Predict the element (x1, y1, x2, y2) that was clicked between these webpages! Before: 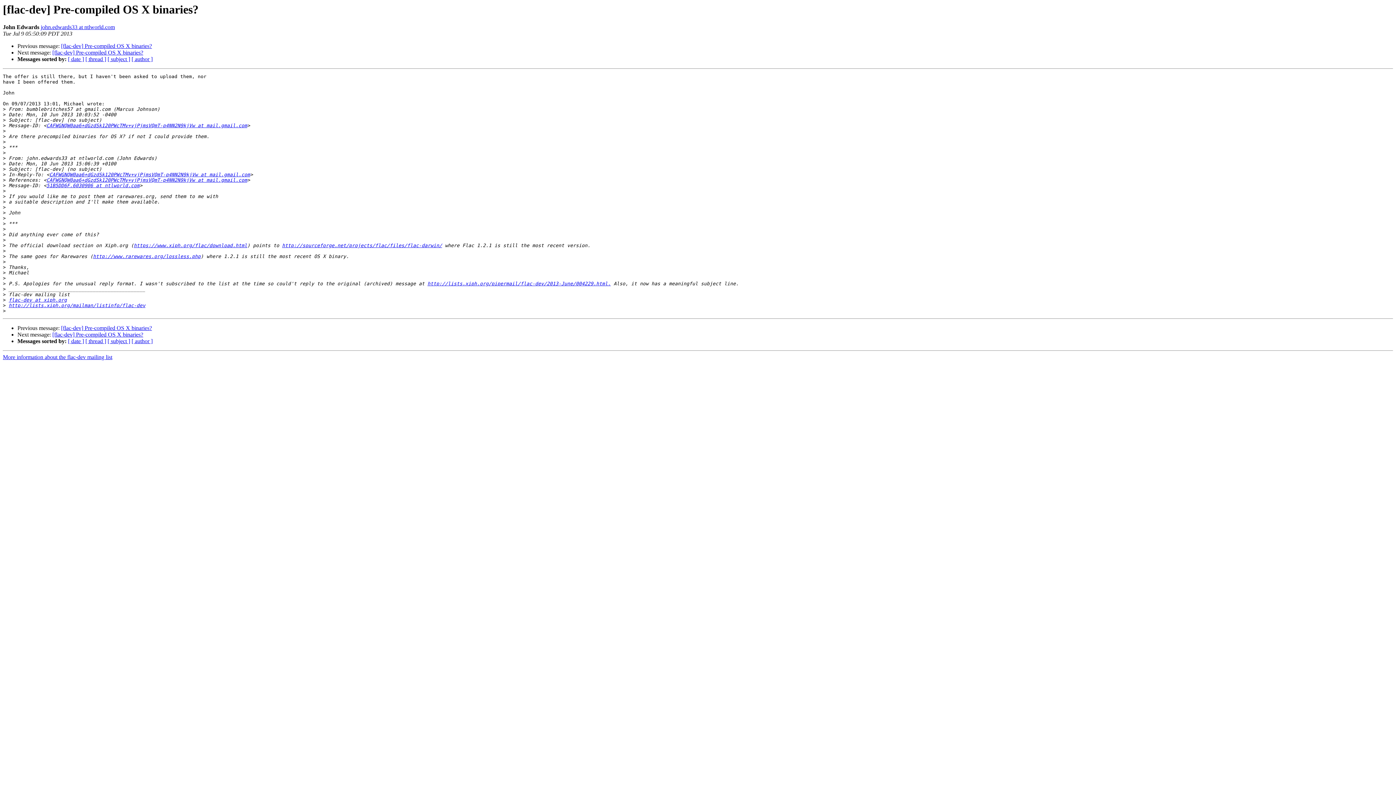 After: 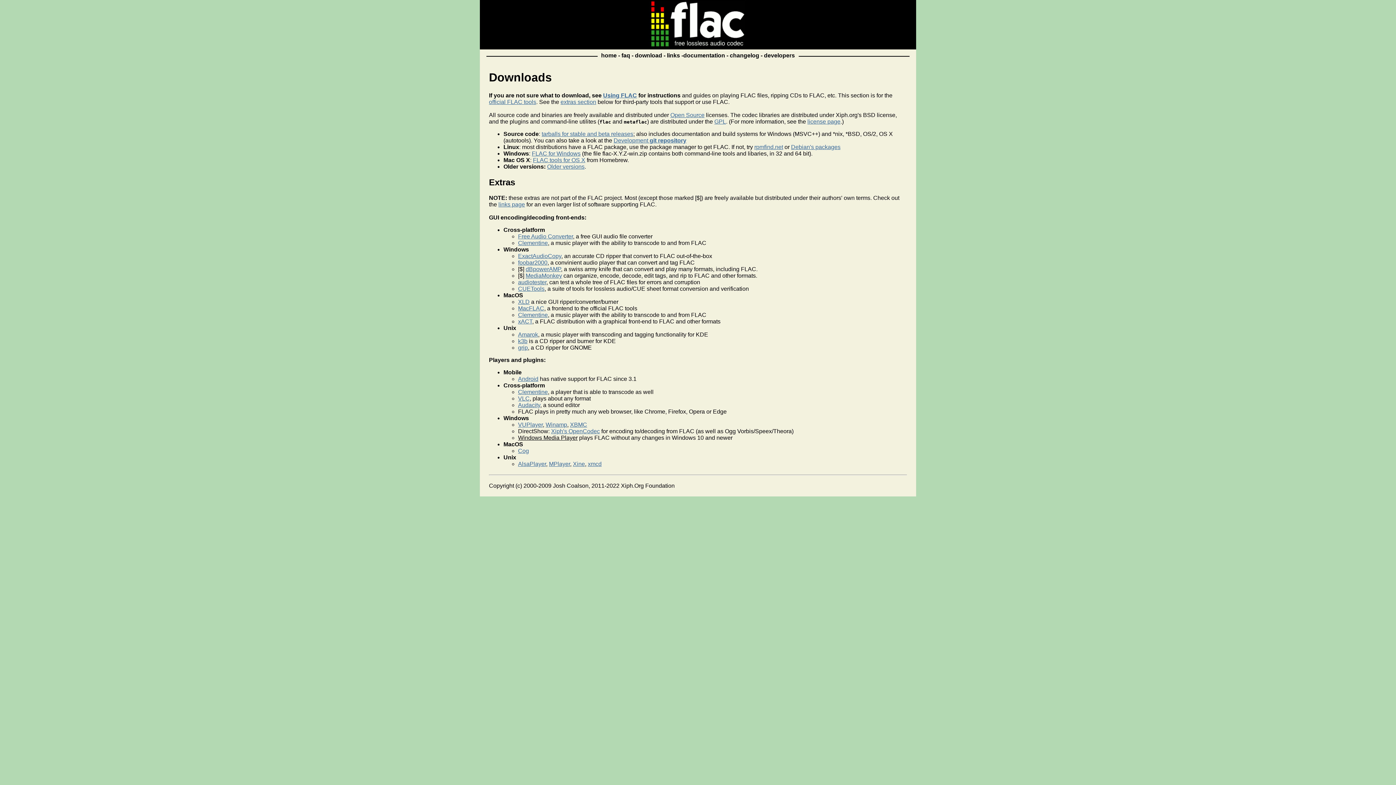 Action: bbox: (133, 243, 247, 248) label: https://www.xiph.org/flac/download.html